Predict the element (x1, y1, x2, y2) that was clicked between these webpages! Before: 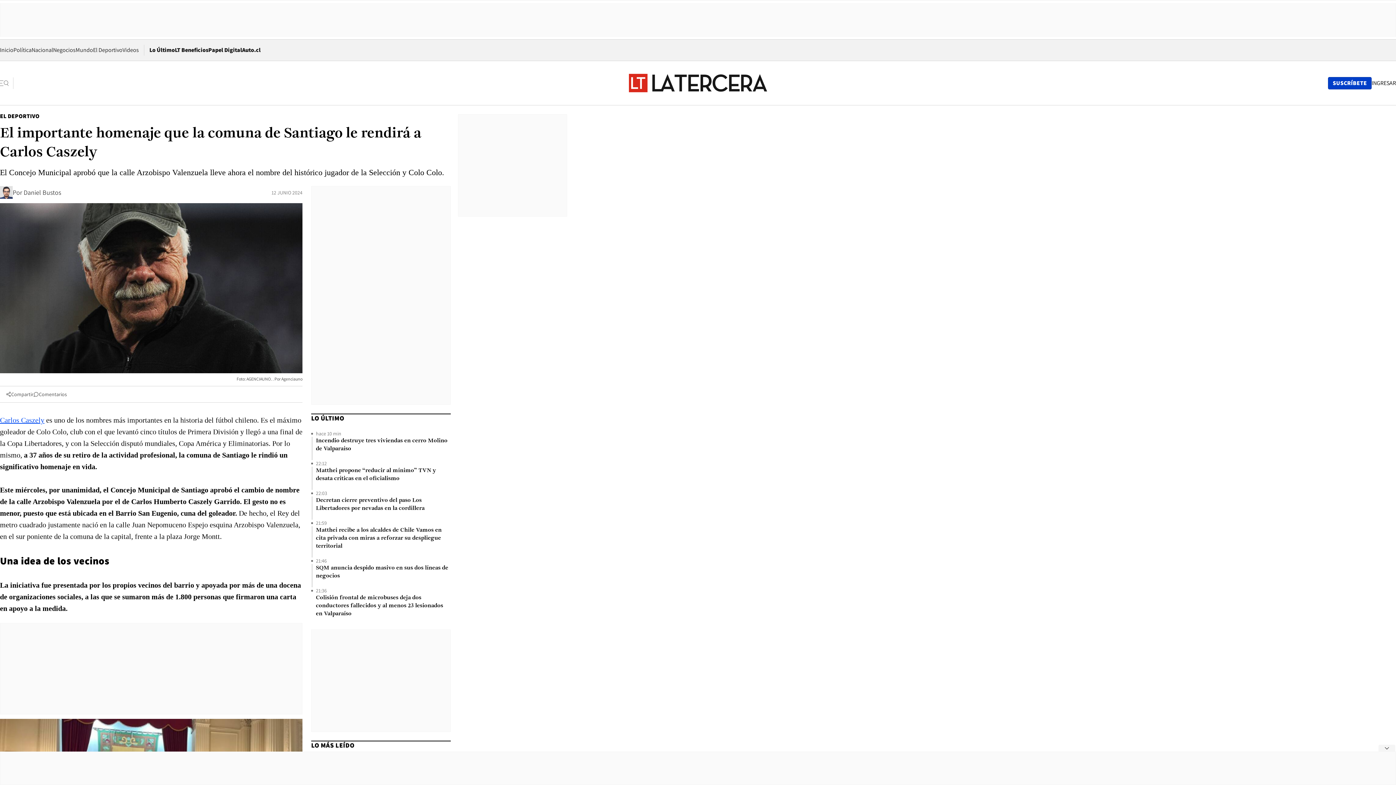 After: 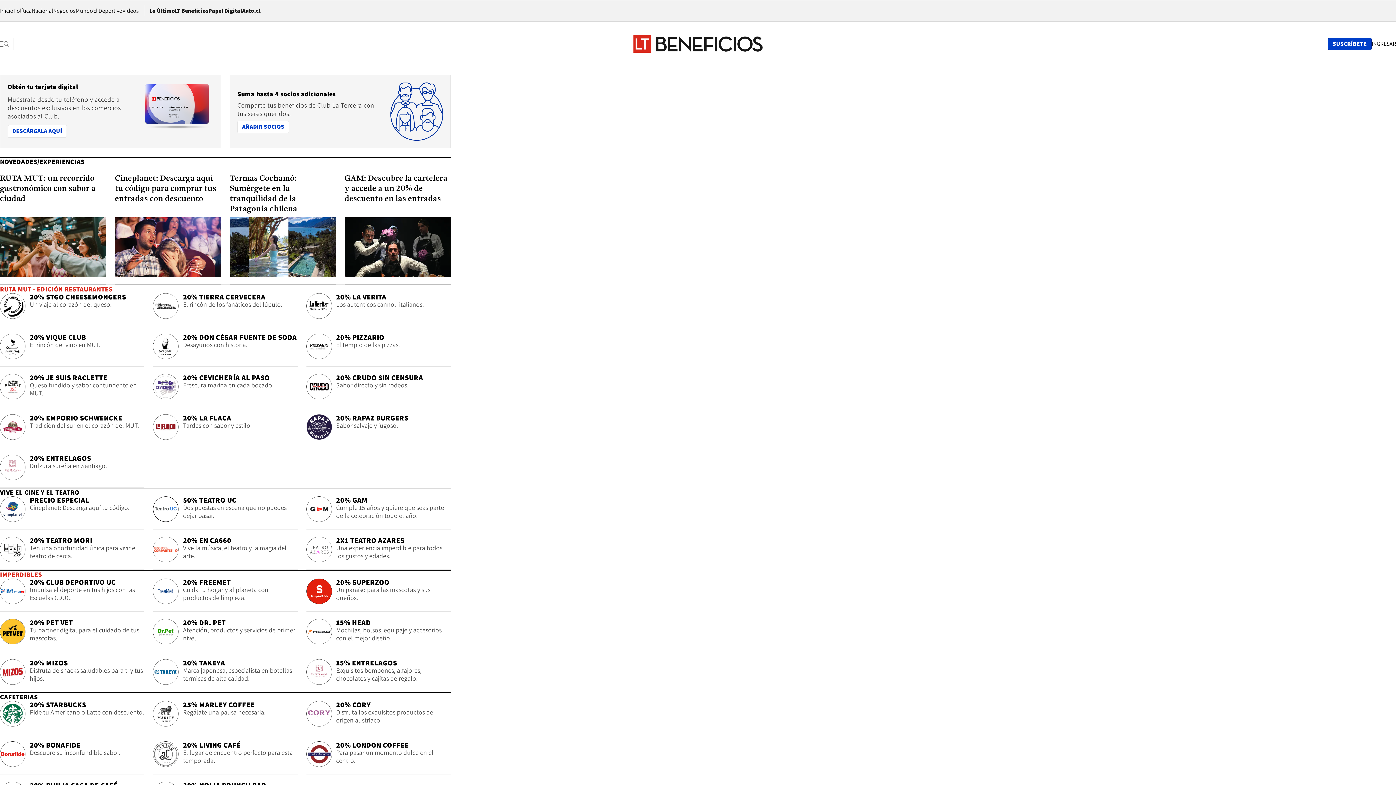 Action: bbox: (174, 46, 208, 53) label: LT Beneficios